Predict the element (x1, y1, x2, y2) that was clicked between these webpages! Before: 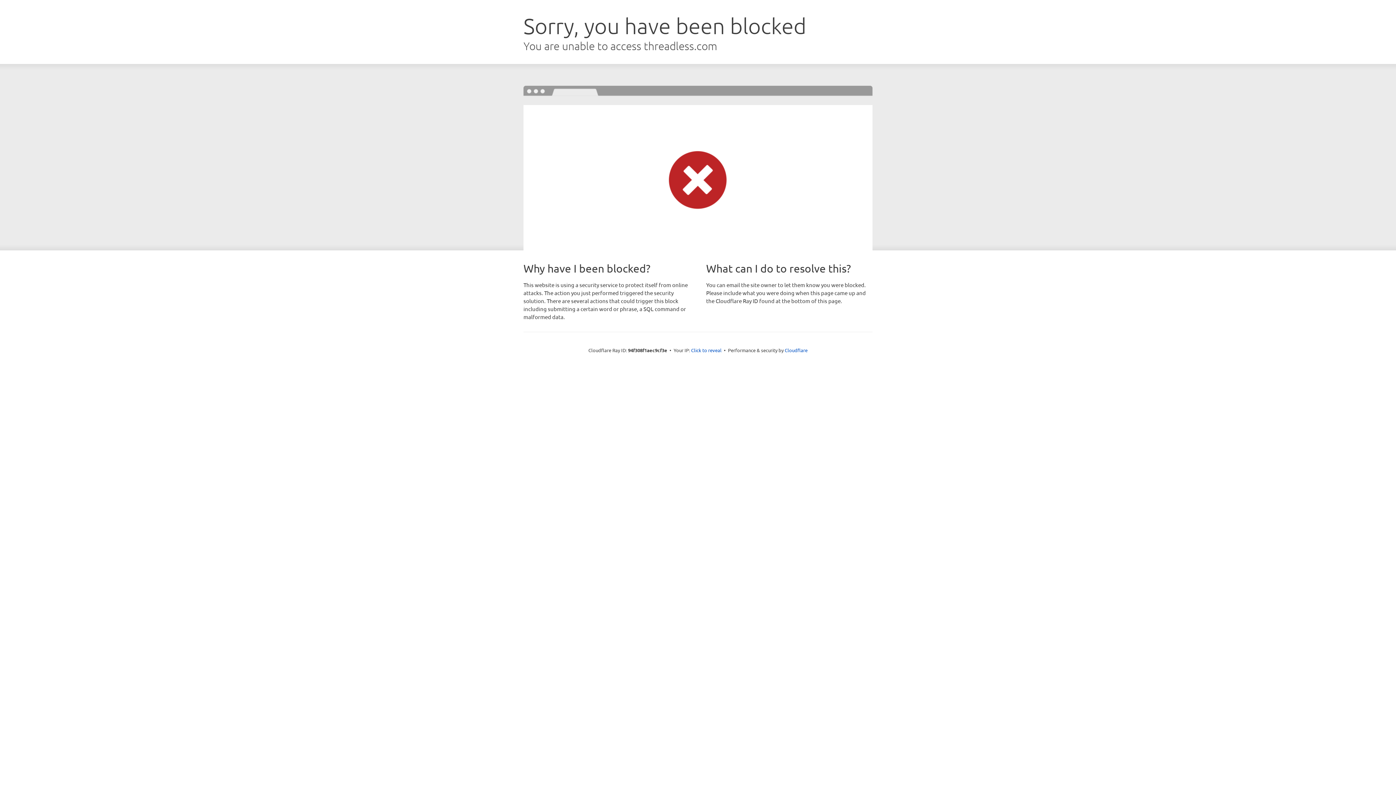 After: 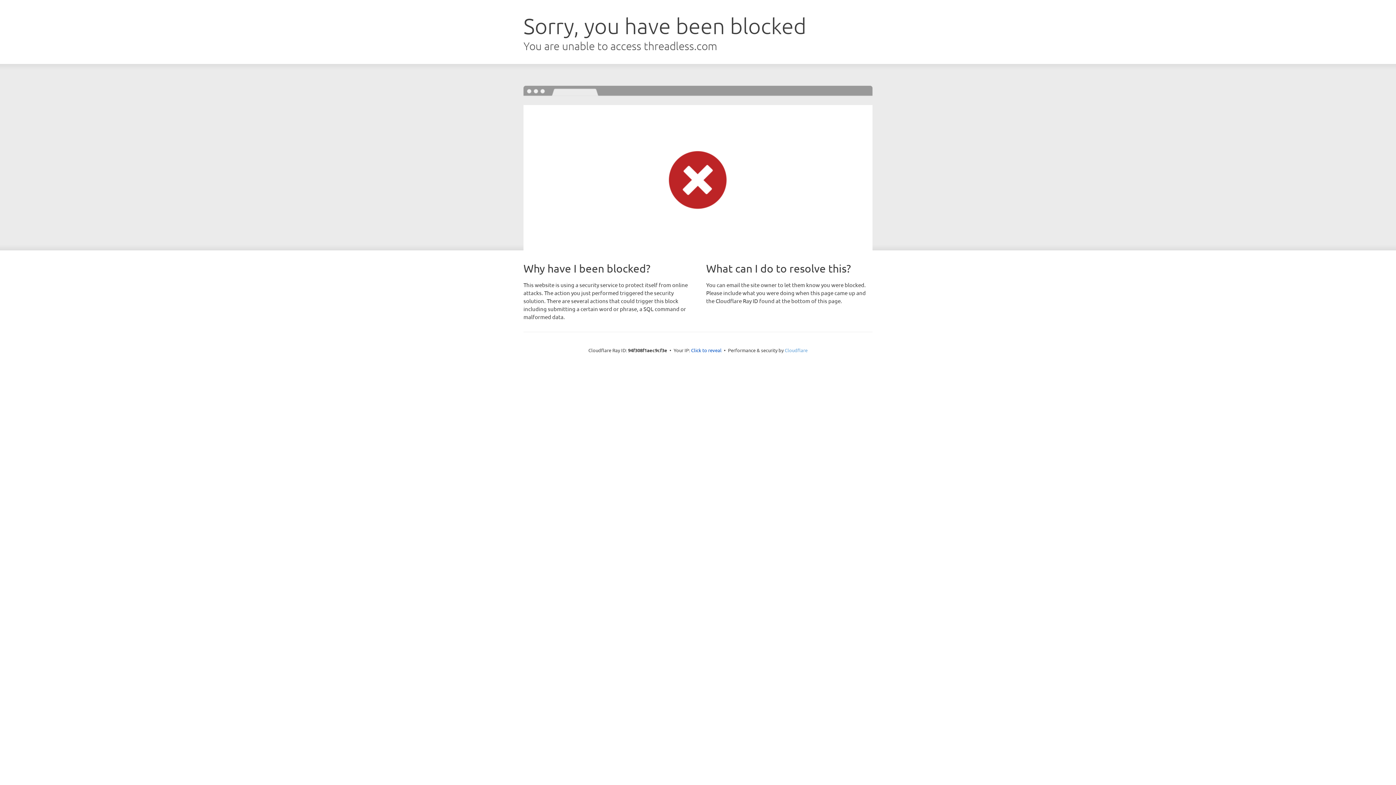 Action: label: Cloudflare bbox: (784, 347, 807, 353)